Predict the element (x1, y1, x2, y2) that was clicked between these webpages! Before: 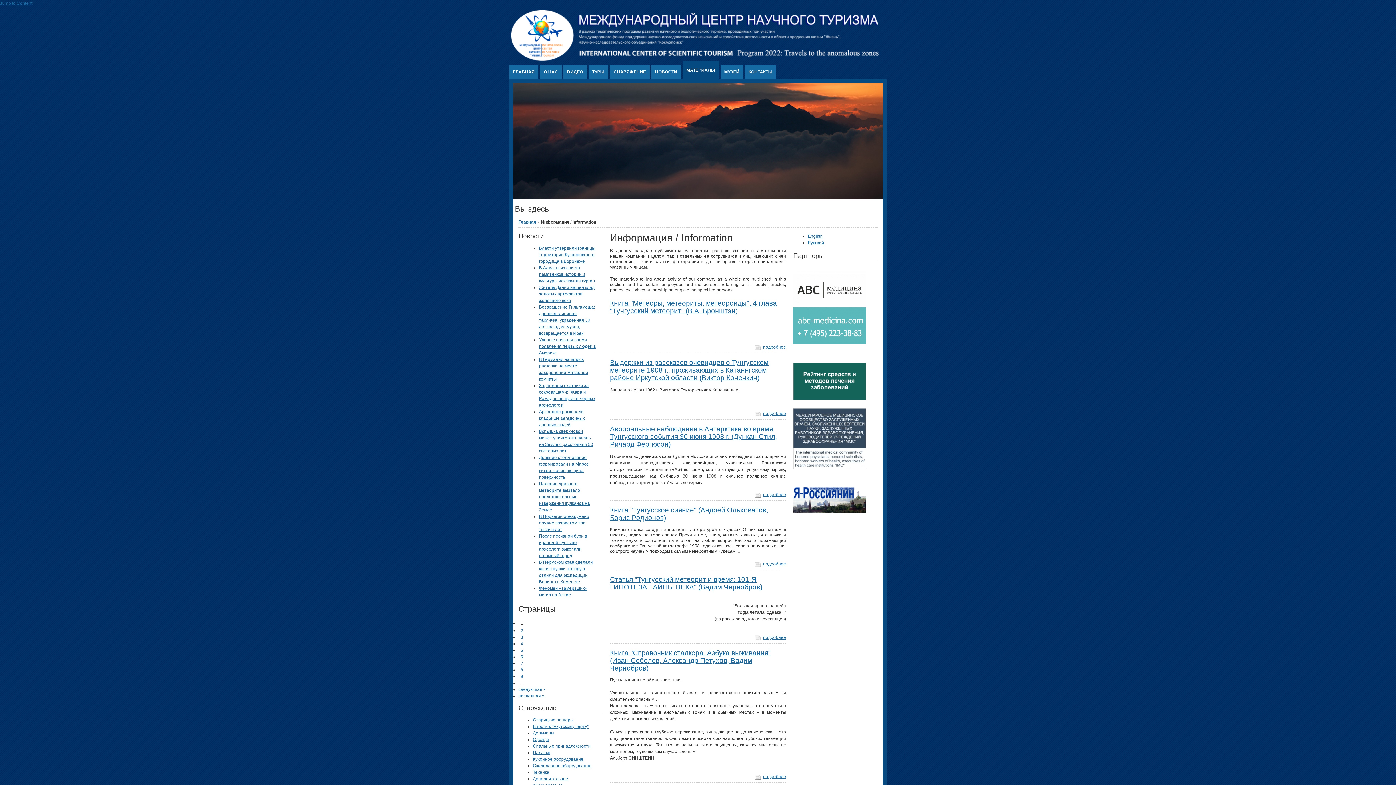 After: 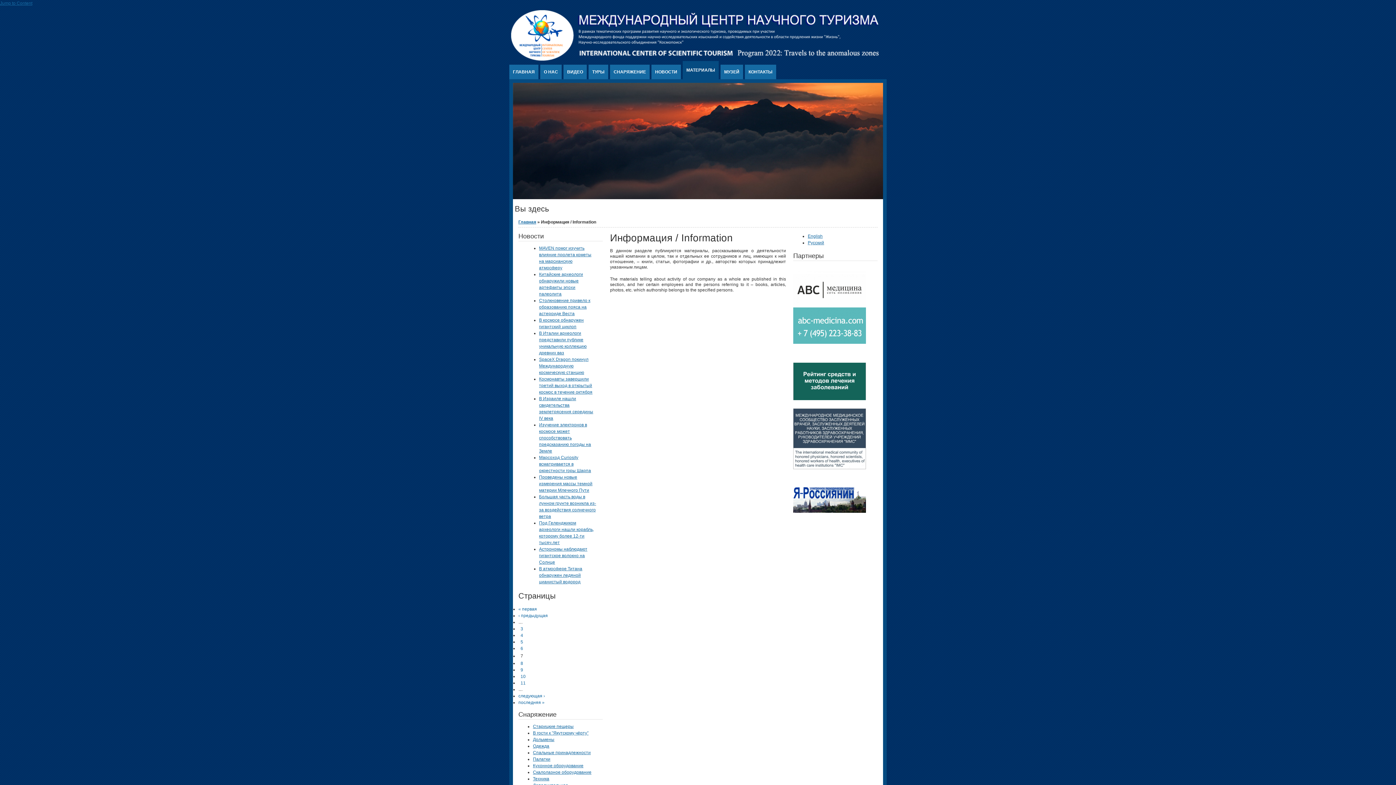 Action: label: 7 bbox: (518, 660, 525, 667)